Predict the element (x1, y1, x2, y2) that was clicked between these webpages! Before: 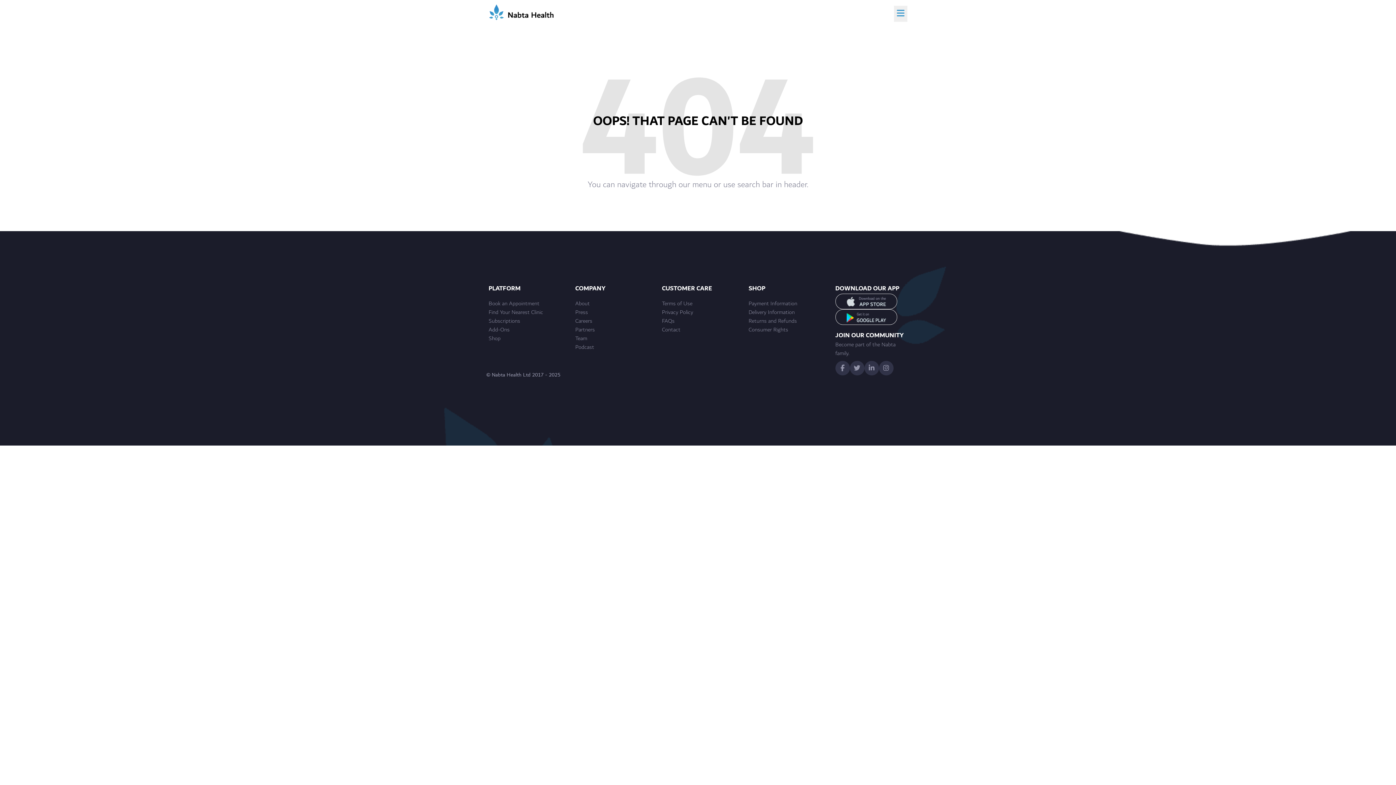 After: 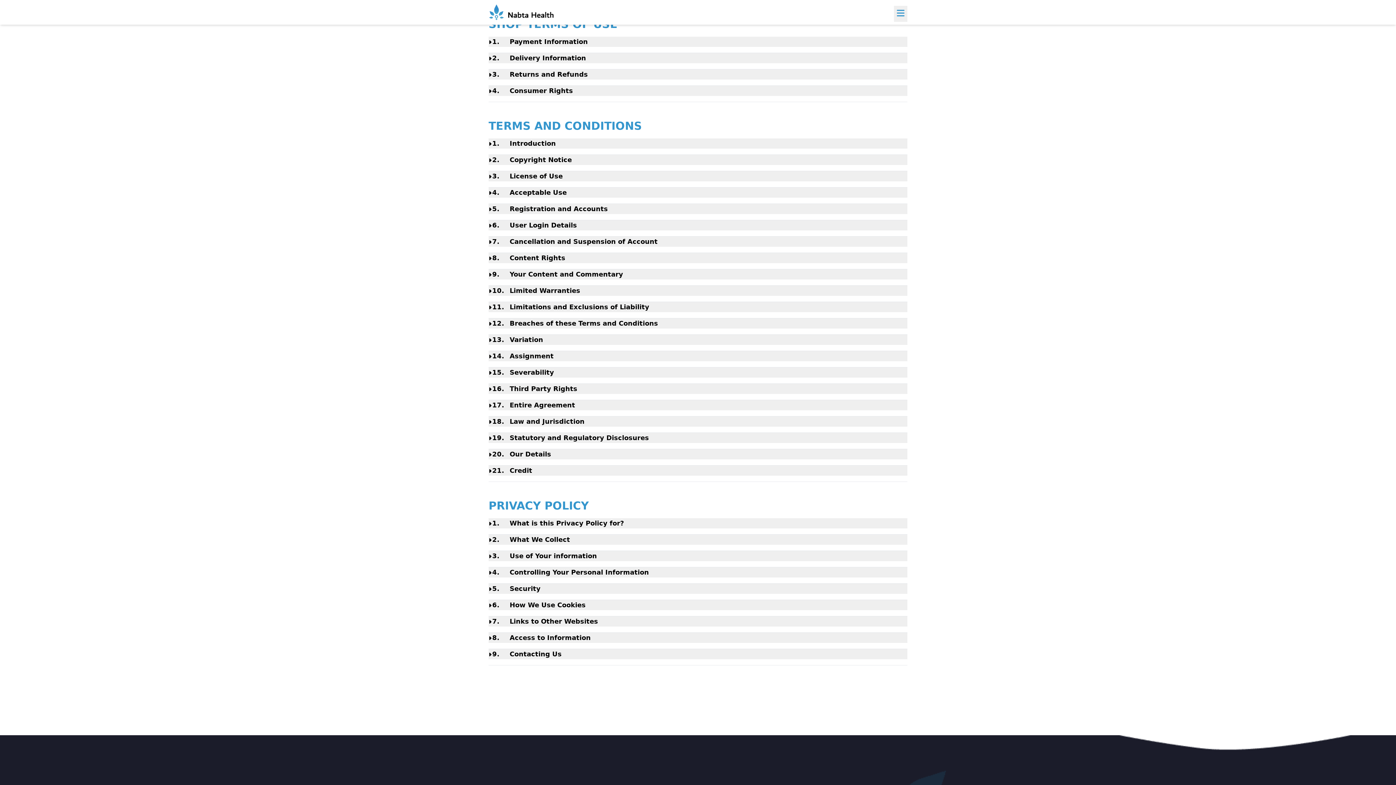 Action: bbox: (748, 325, 820, 334) label: Consumer Rights